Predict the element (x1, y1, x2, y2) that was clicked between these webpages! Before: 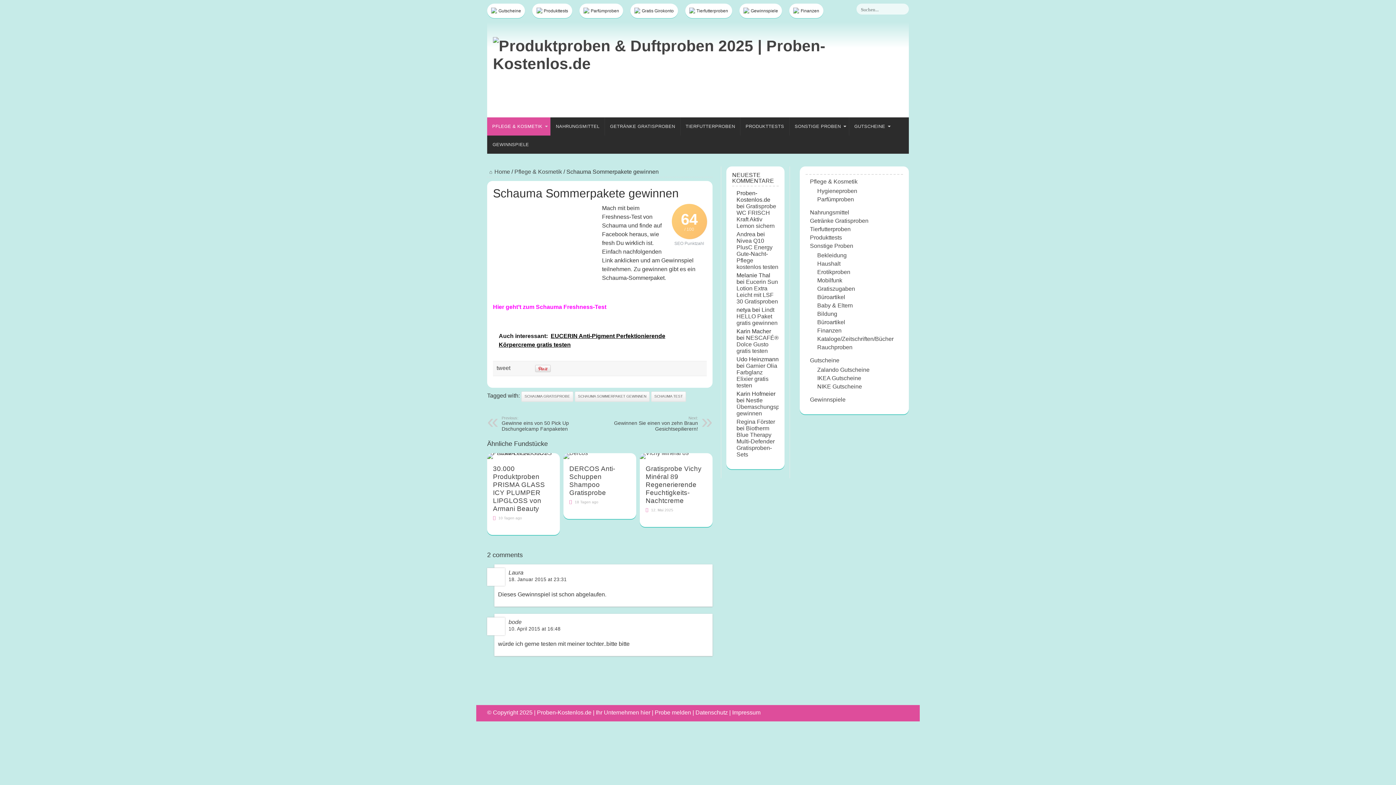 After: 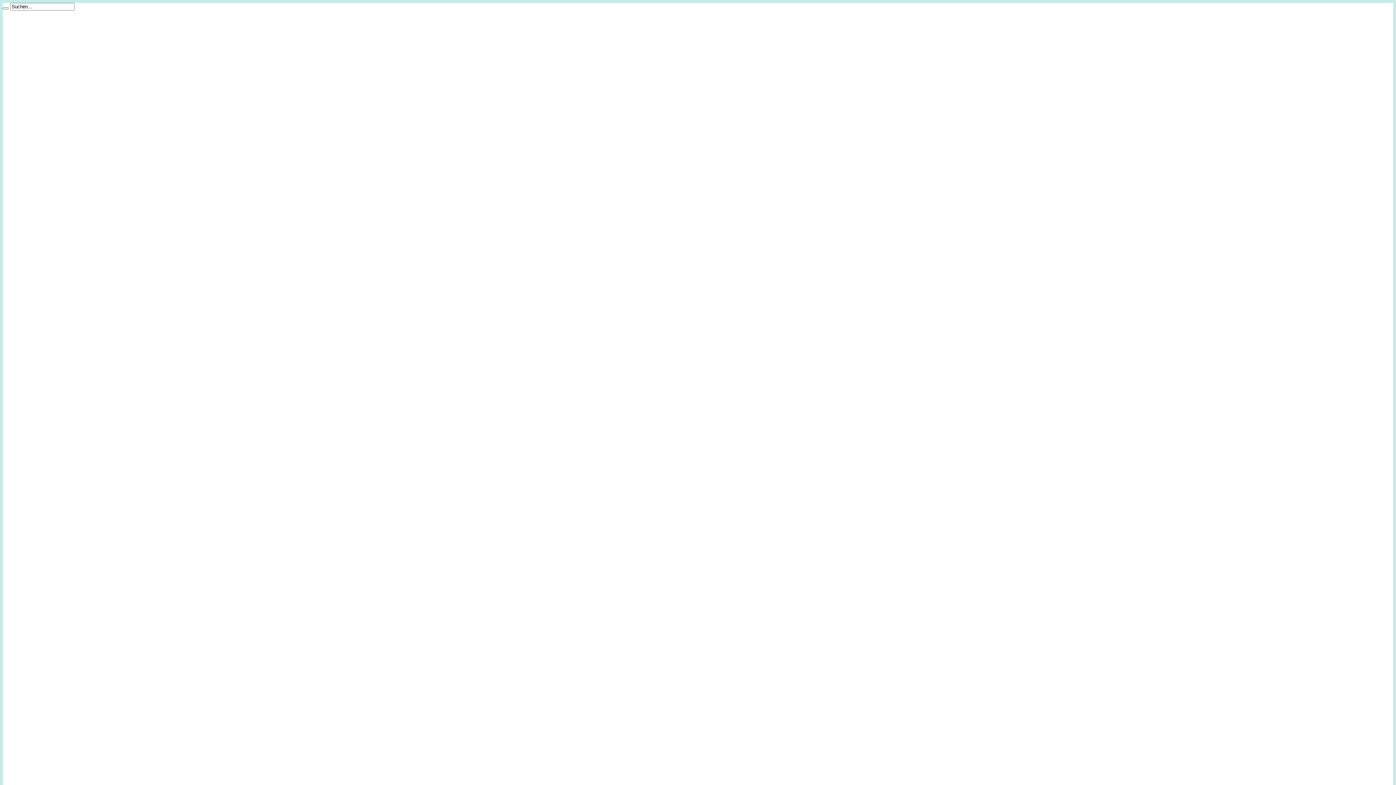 Action: label: Gewinnspiele bbox: (810, 396, 845, 402)